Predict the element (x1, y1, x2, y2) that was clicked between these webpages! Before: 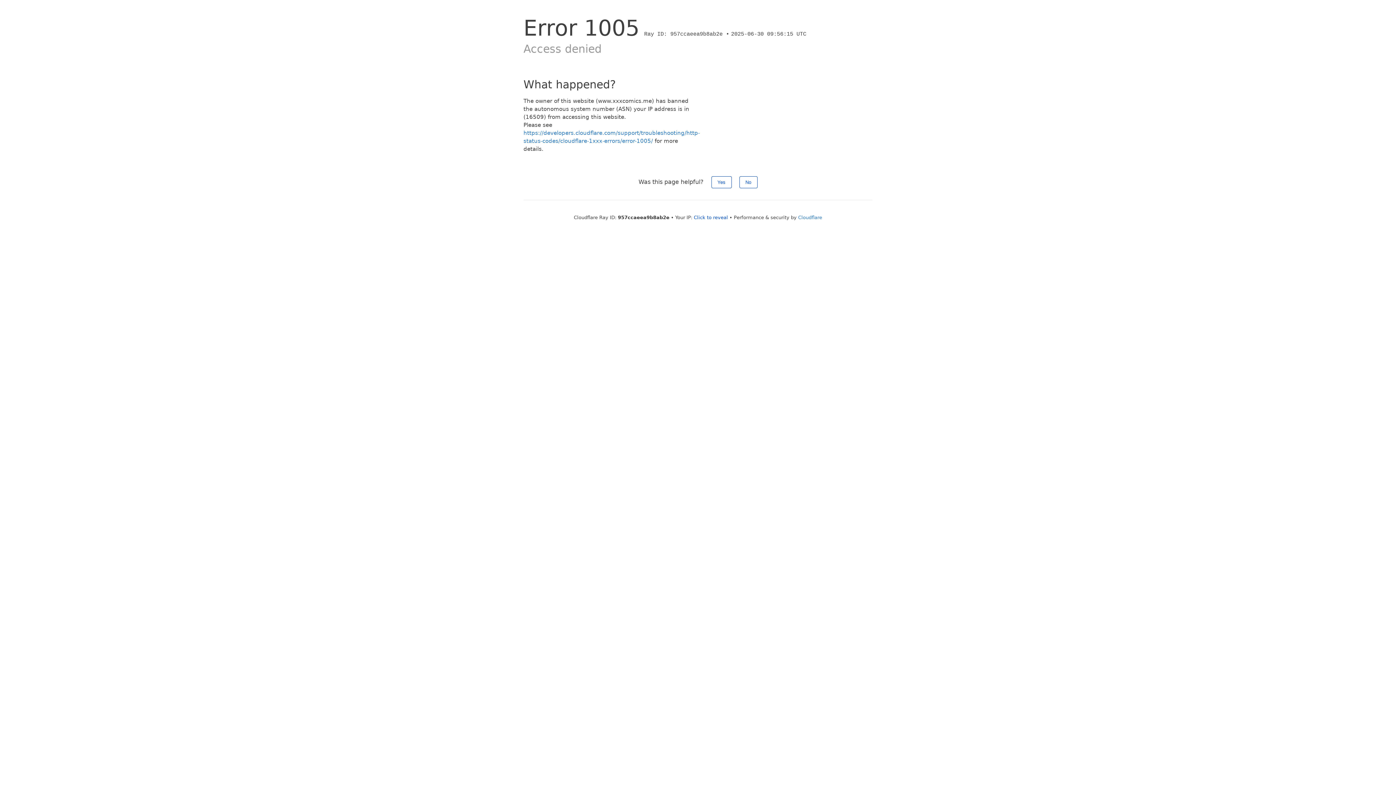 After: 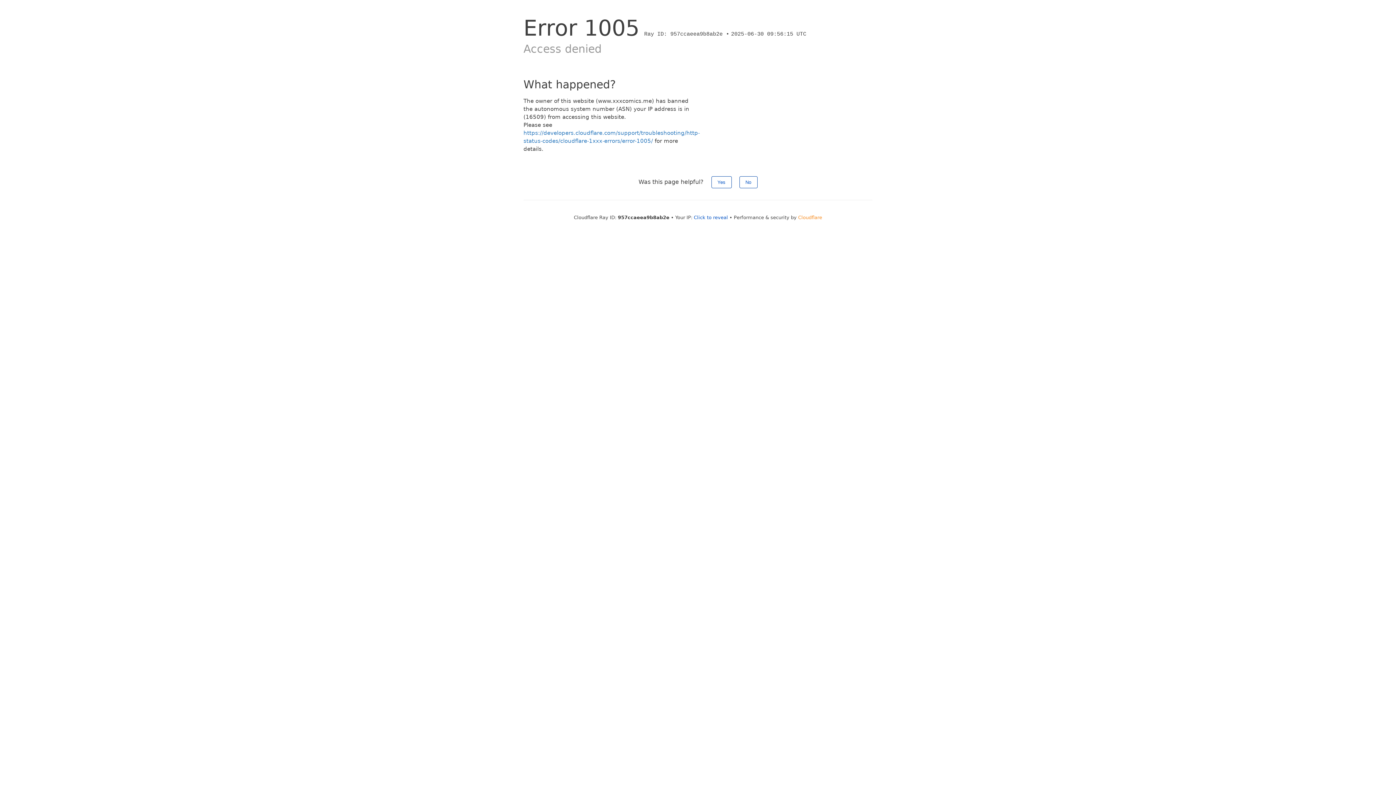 Action: label: Cloudflare bbox: (798, 214, 822, 220)